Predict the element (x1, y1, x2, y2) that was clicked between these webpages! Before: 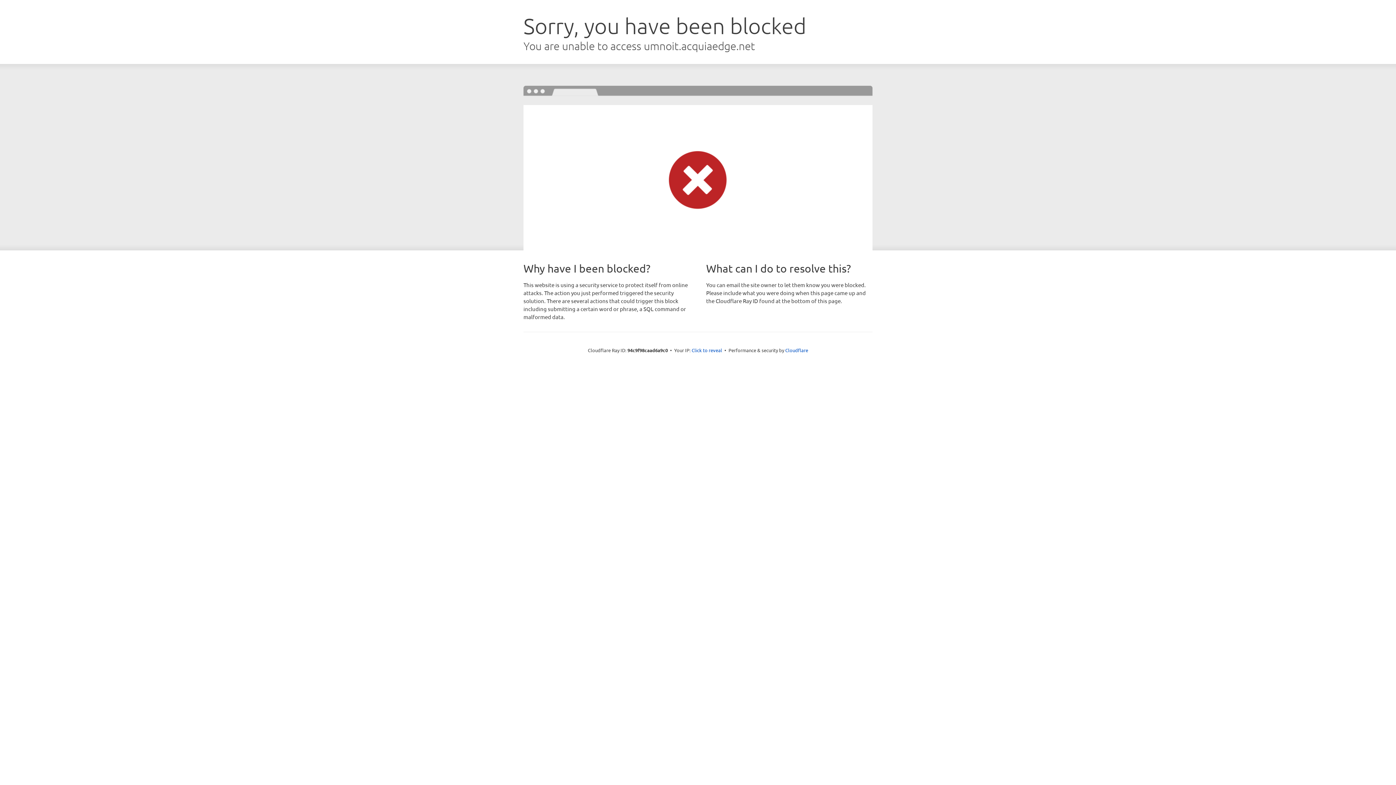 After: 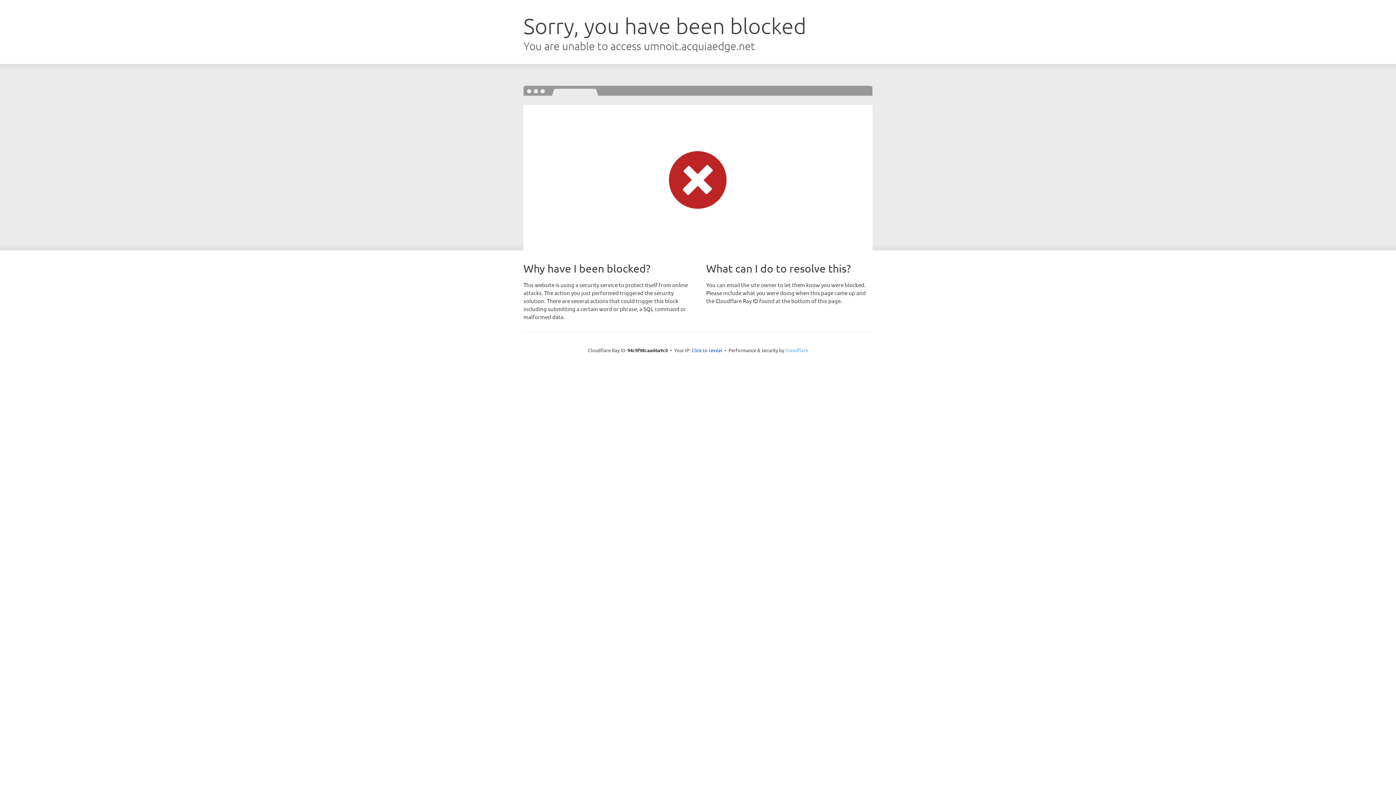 Action: bbox: (785, 347, 808, 353) label: Cloudflare